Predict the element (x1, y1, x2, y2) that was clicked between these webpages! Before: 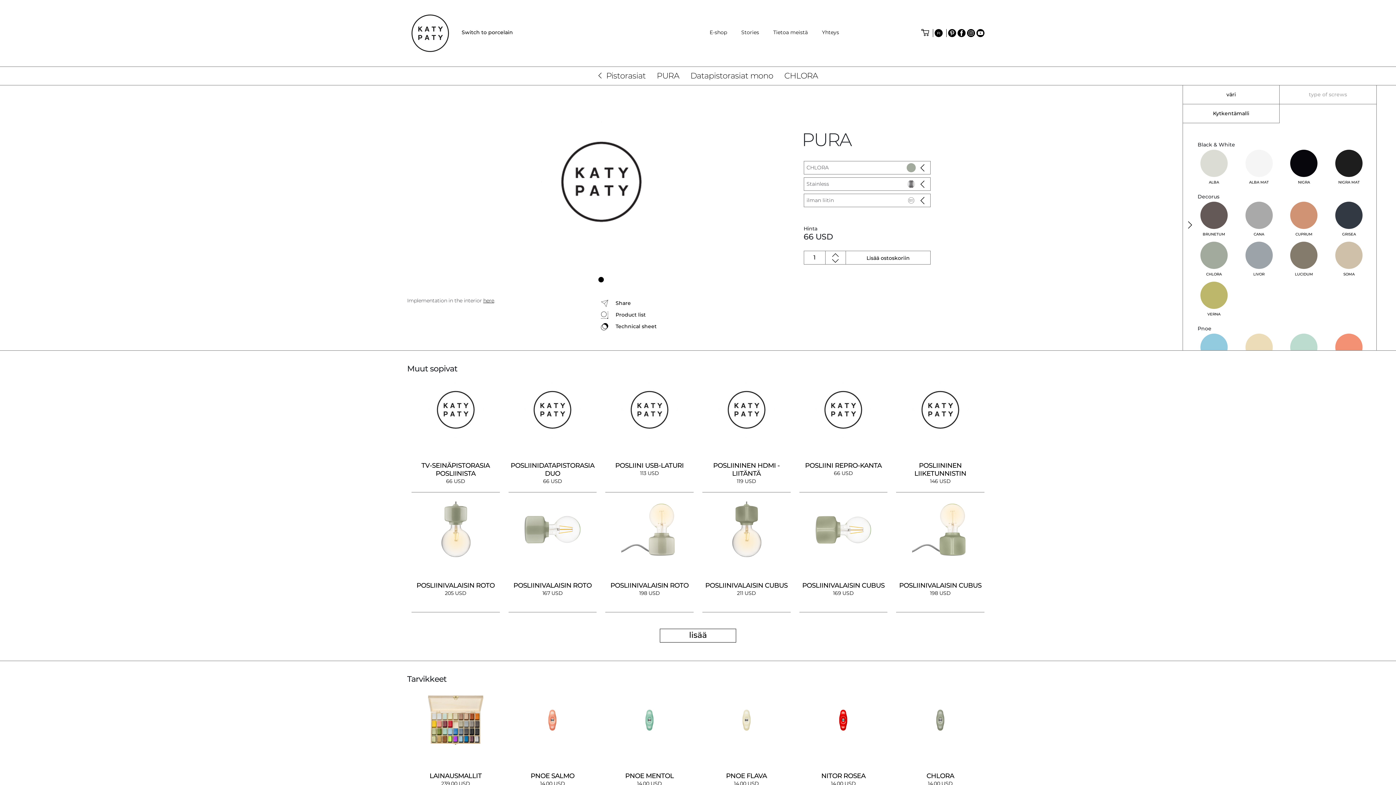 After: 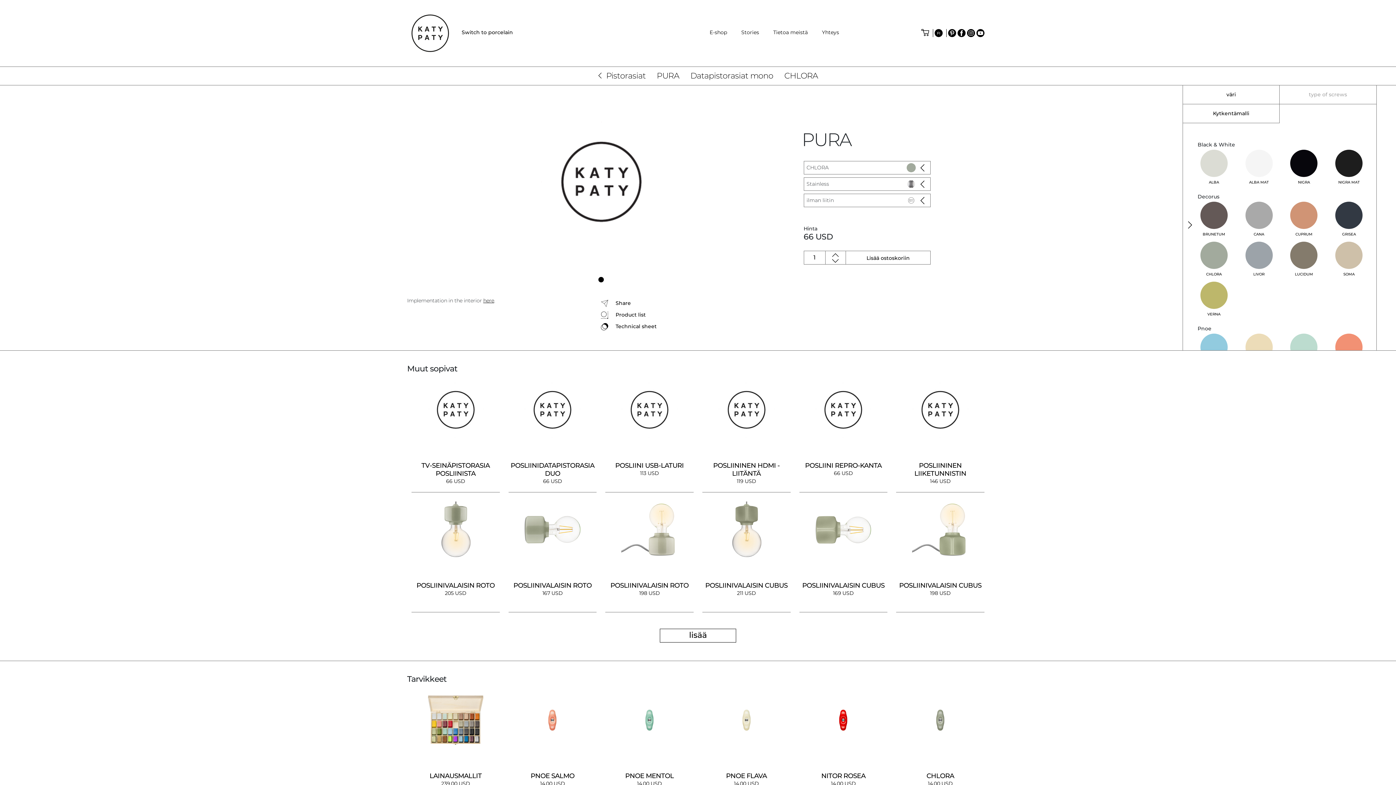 Action: label: CHLORA bbox: (1191, 241, 1236, 281)